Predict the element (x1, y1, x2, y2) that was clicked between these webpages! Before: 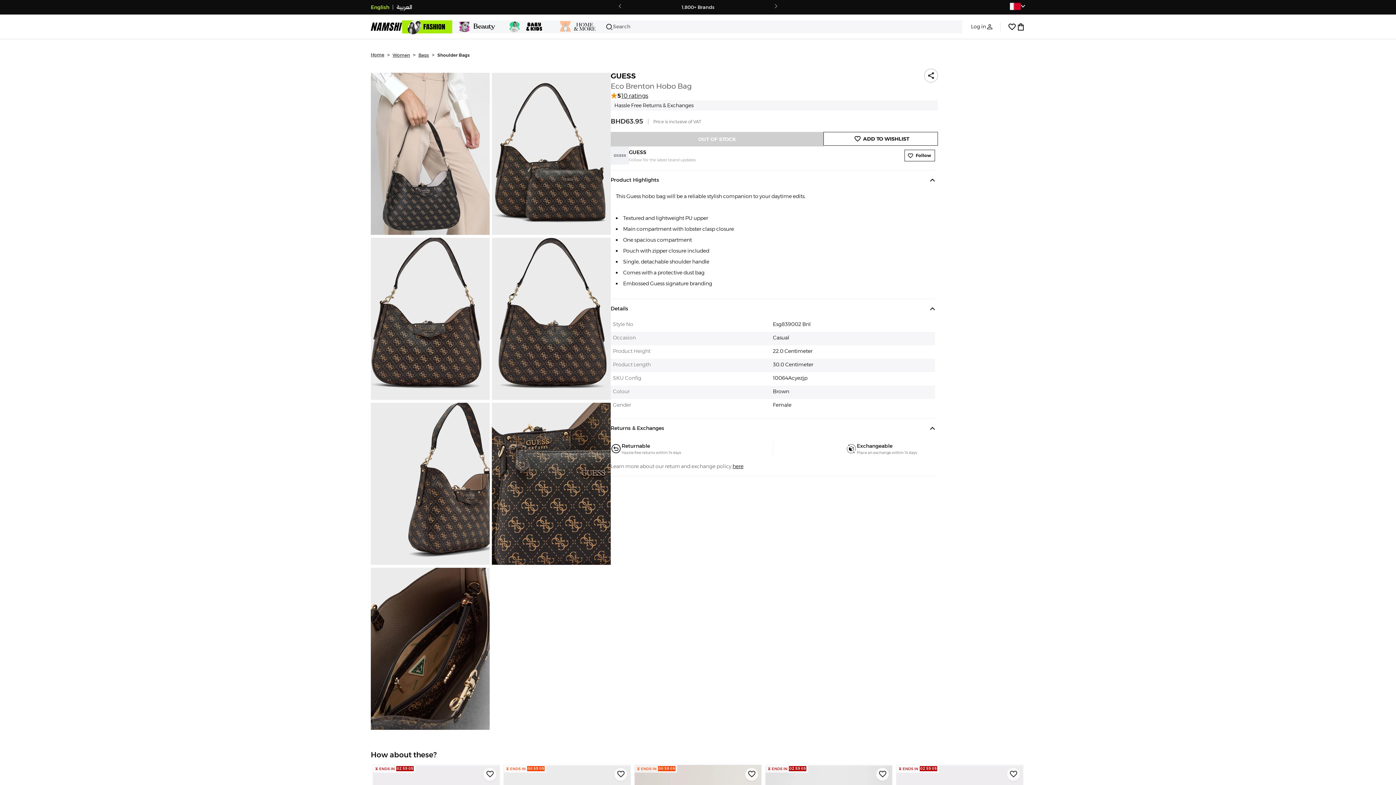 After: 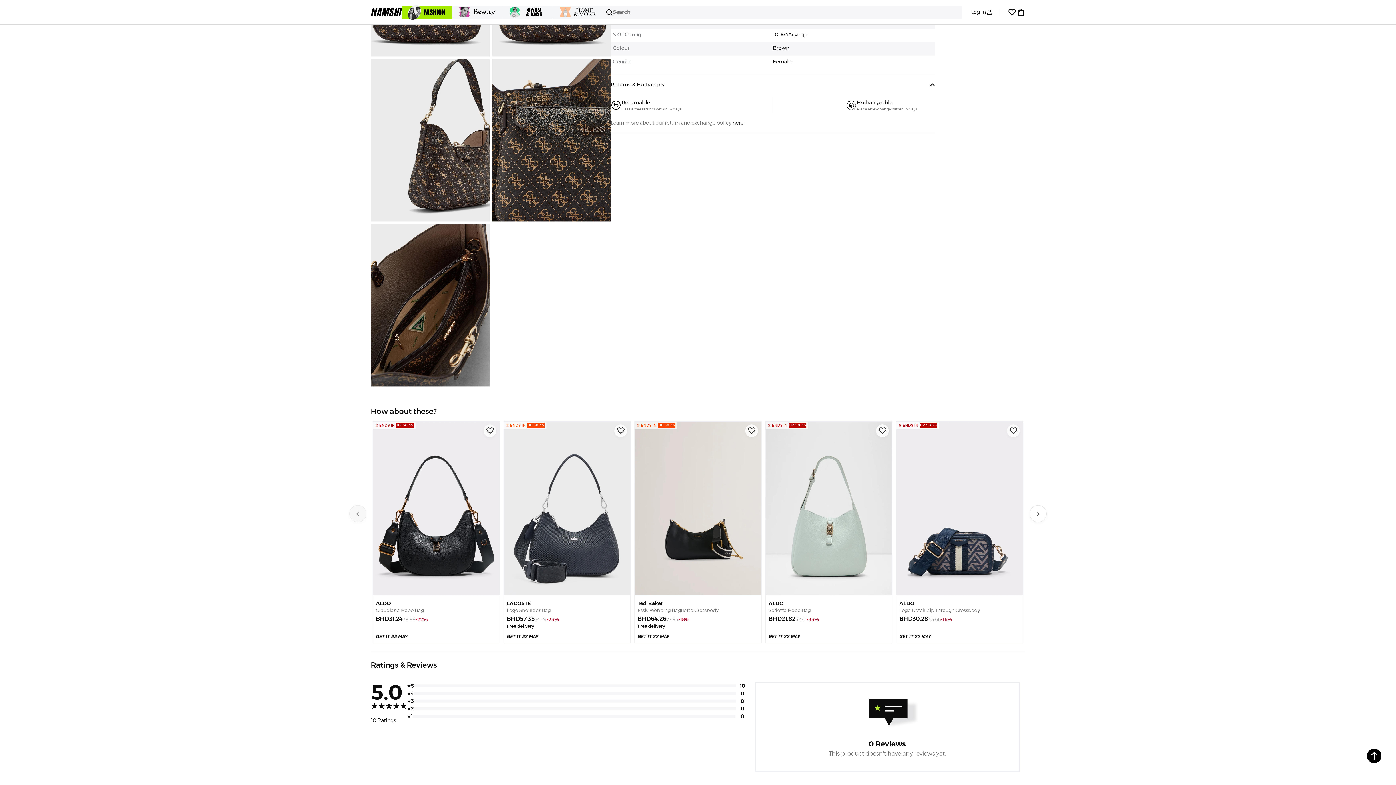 Action: label: 5
10 ratings bbox: (610, 91, 938, 100)